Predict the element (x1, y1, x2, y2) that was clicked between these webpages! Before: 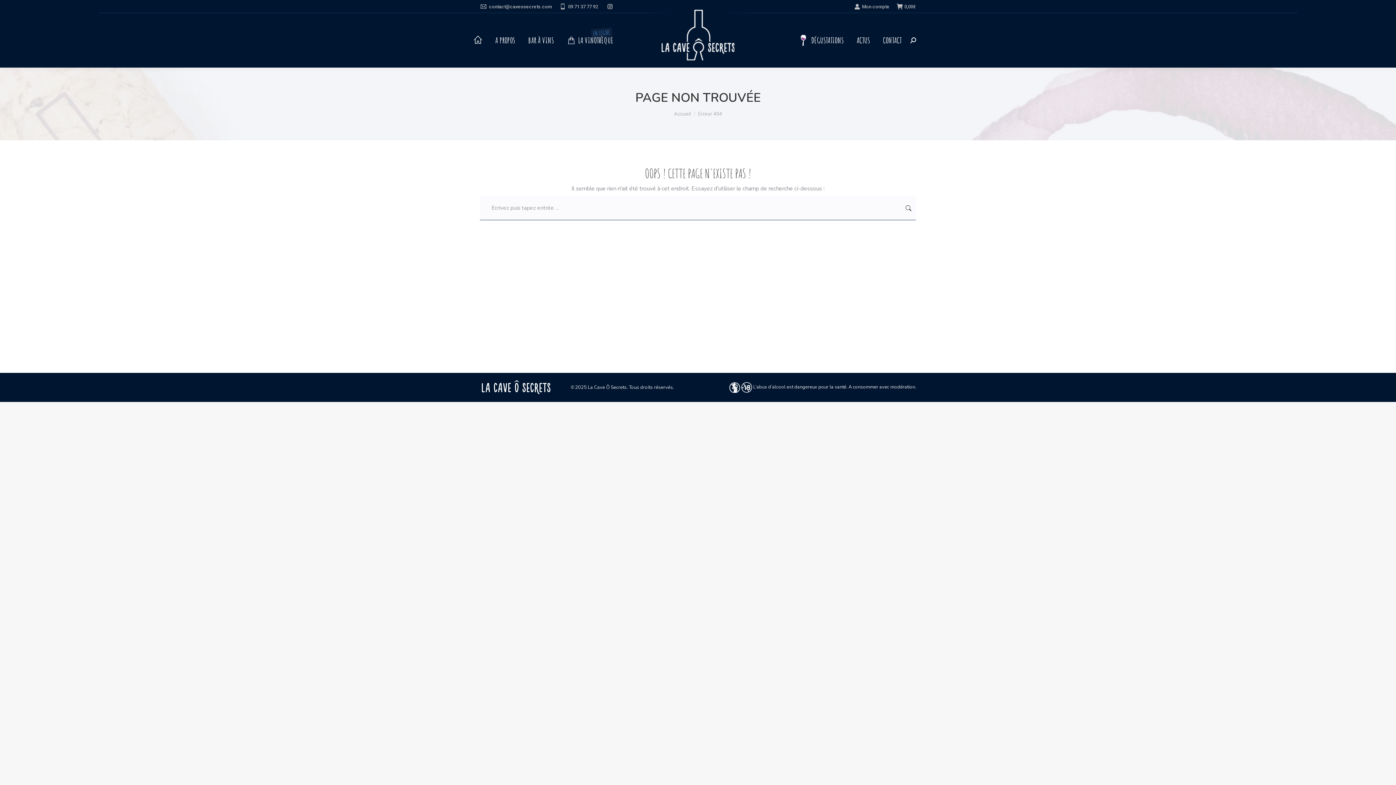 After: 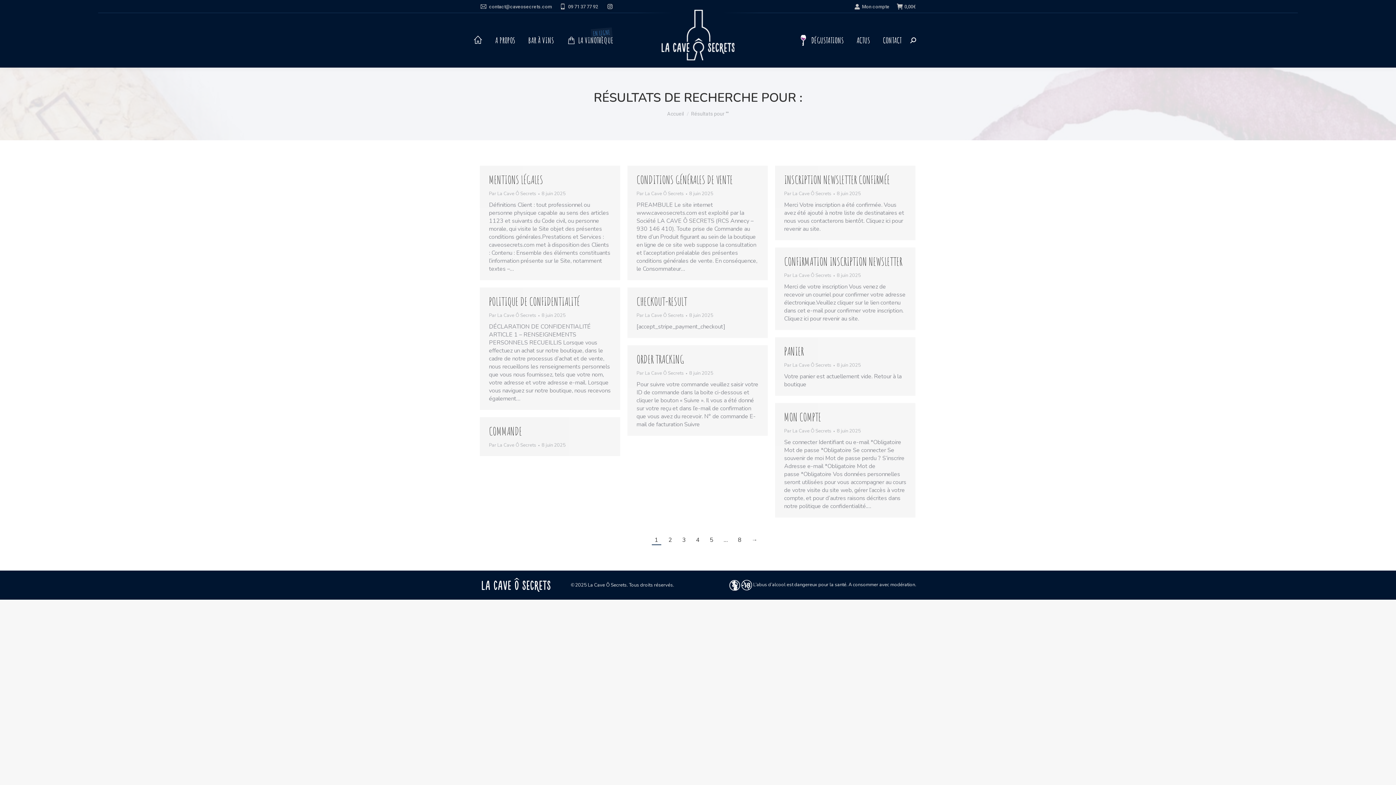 Action: bbox: (905, 196, 912, 220)